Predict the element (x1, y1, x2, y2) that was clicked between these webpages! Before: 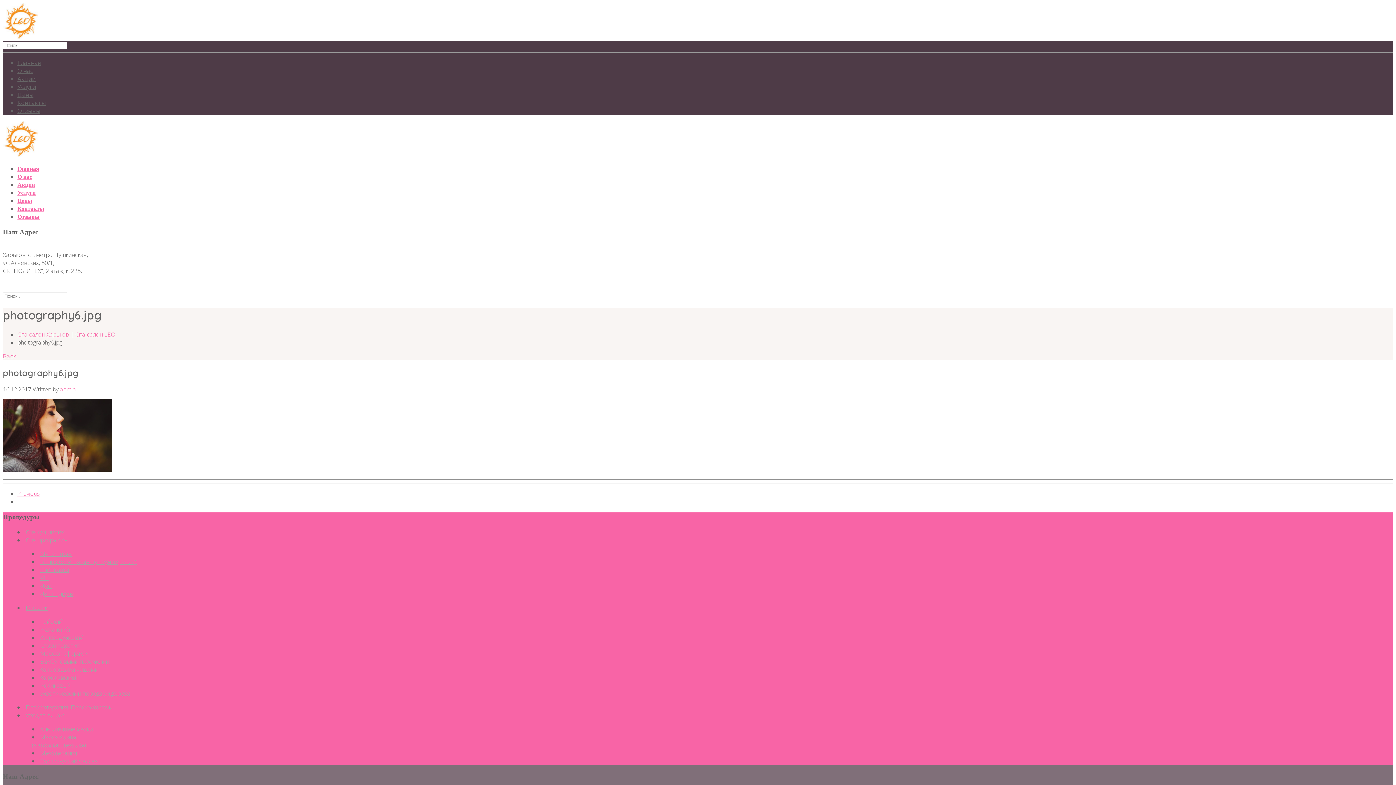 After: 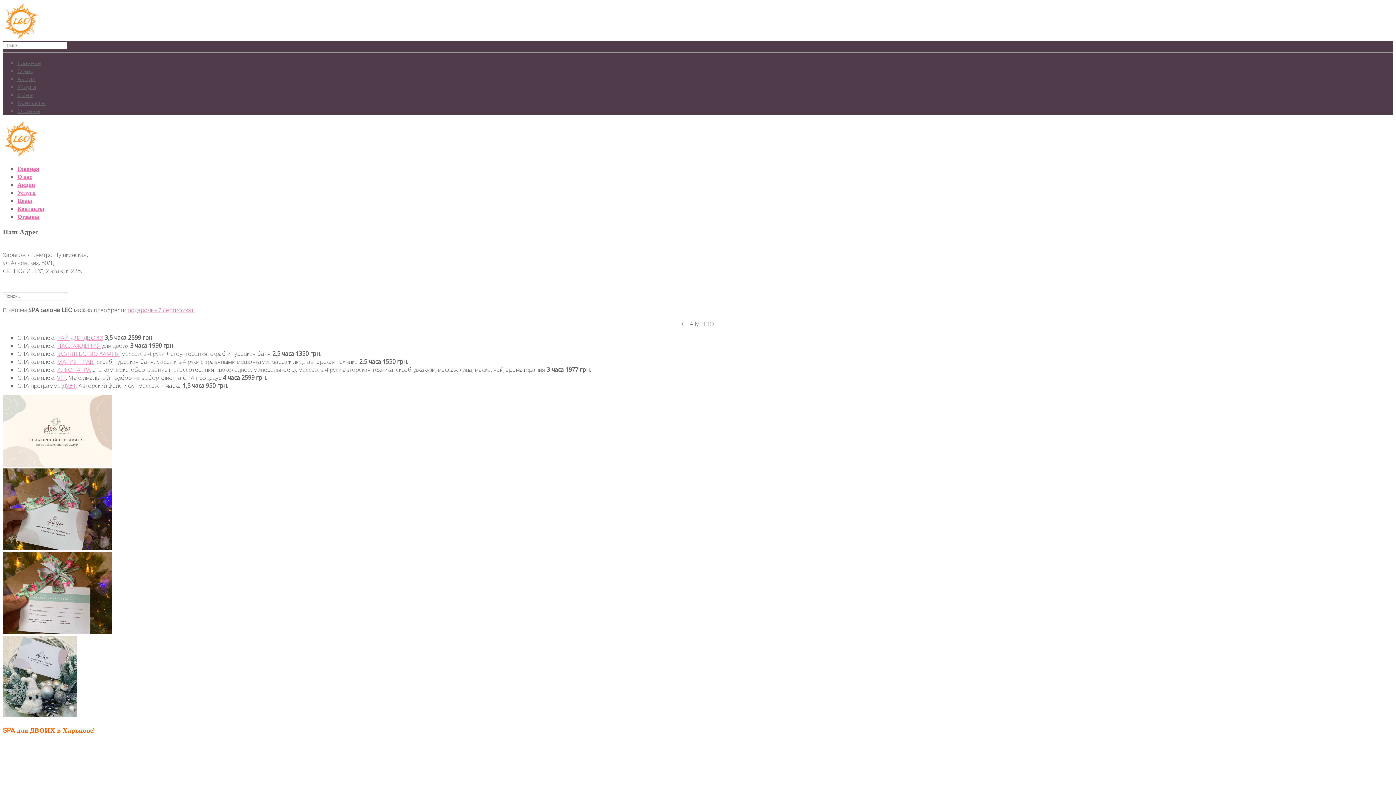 Action: bbox: (2, 33, 39, 41)